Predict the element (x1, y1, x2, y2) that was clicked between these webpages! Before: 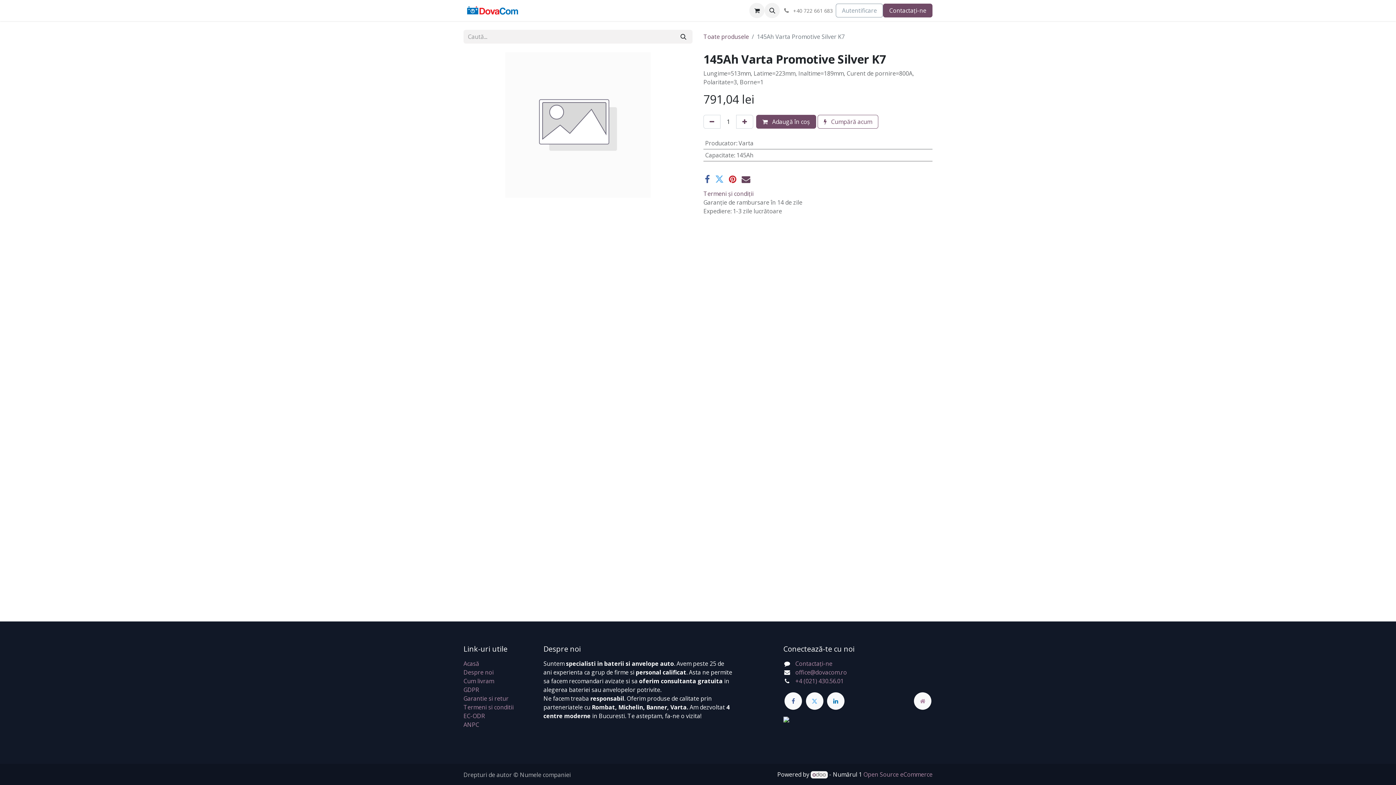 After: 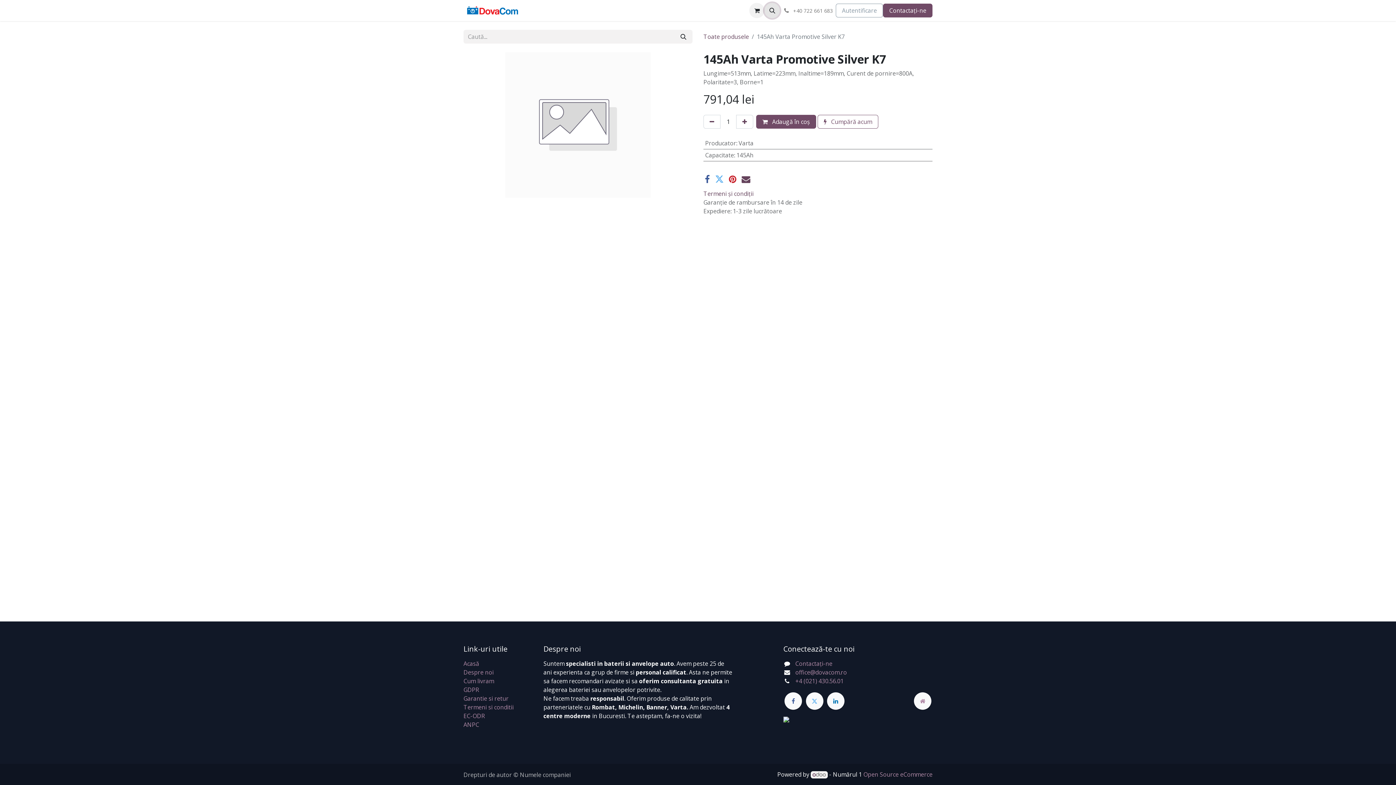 Action: bbox: (764, 2, 780, 18)